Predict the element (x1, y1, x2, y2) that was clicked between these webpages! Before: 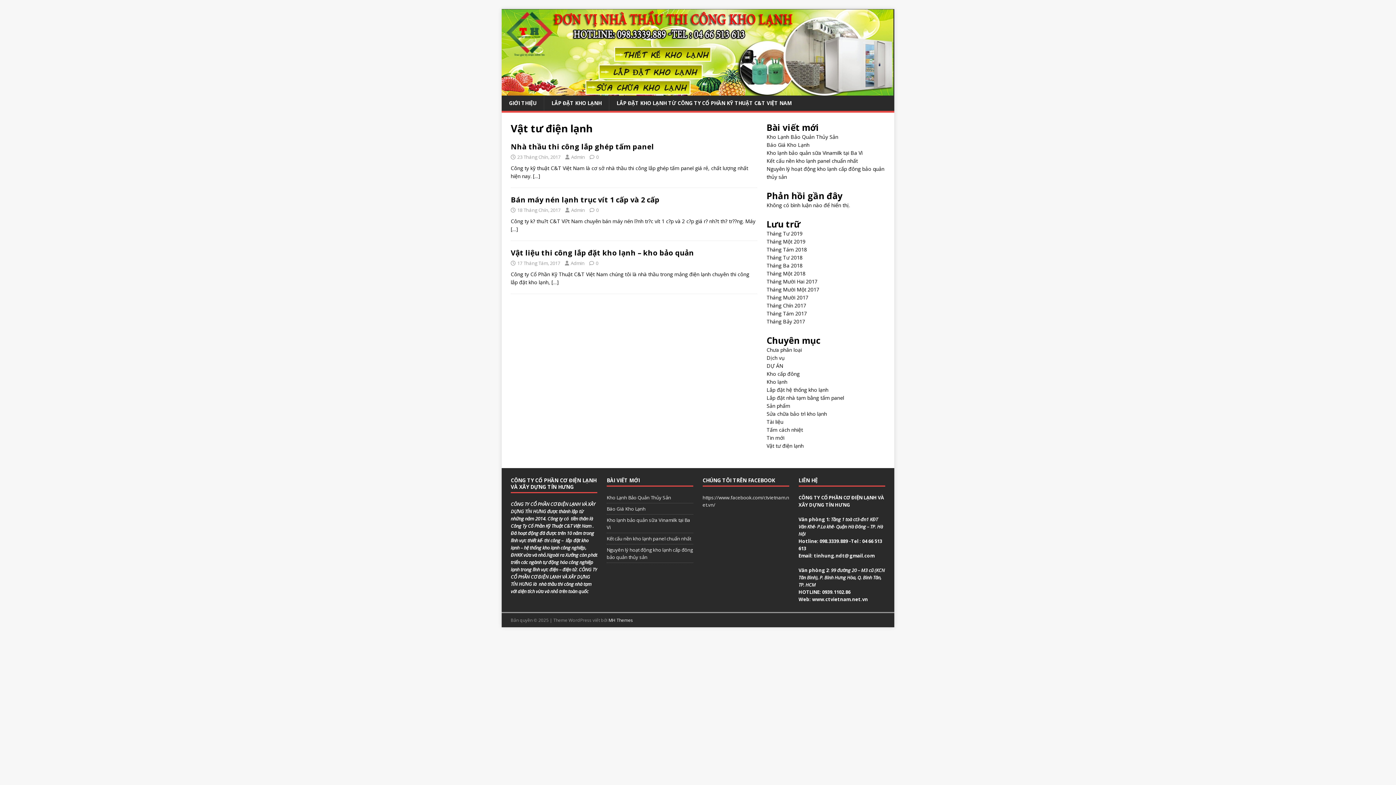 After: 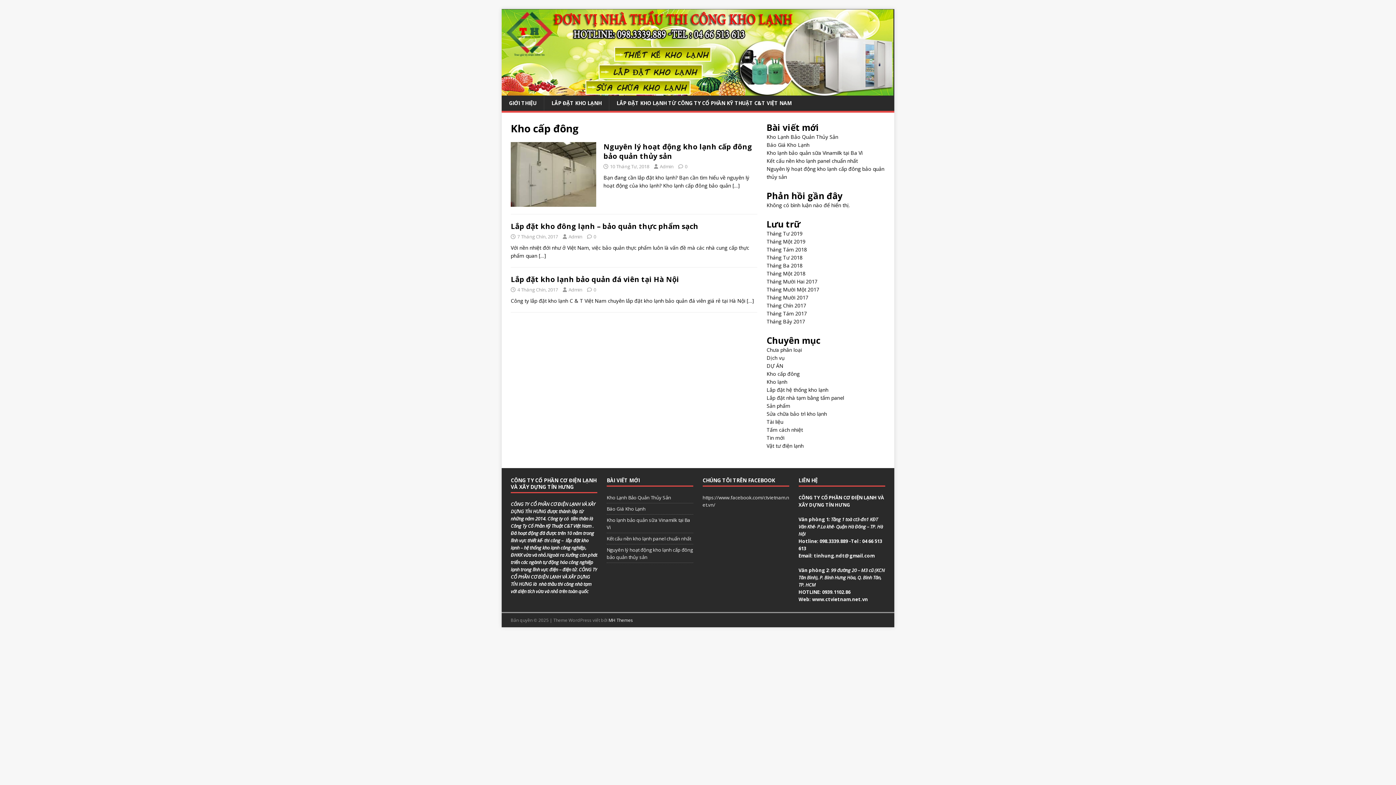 Action: bbox: (766, 370, 799, 377) label: Kho cấp đông